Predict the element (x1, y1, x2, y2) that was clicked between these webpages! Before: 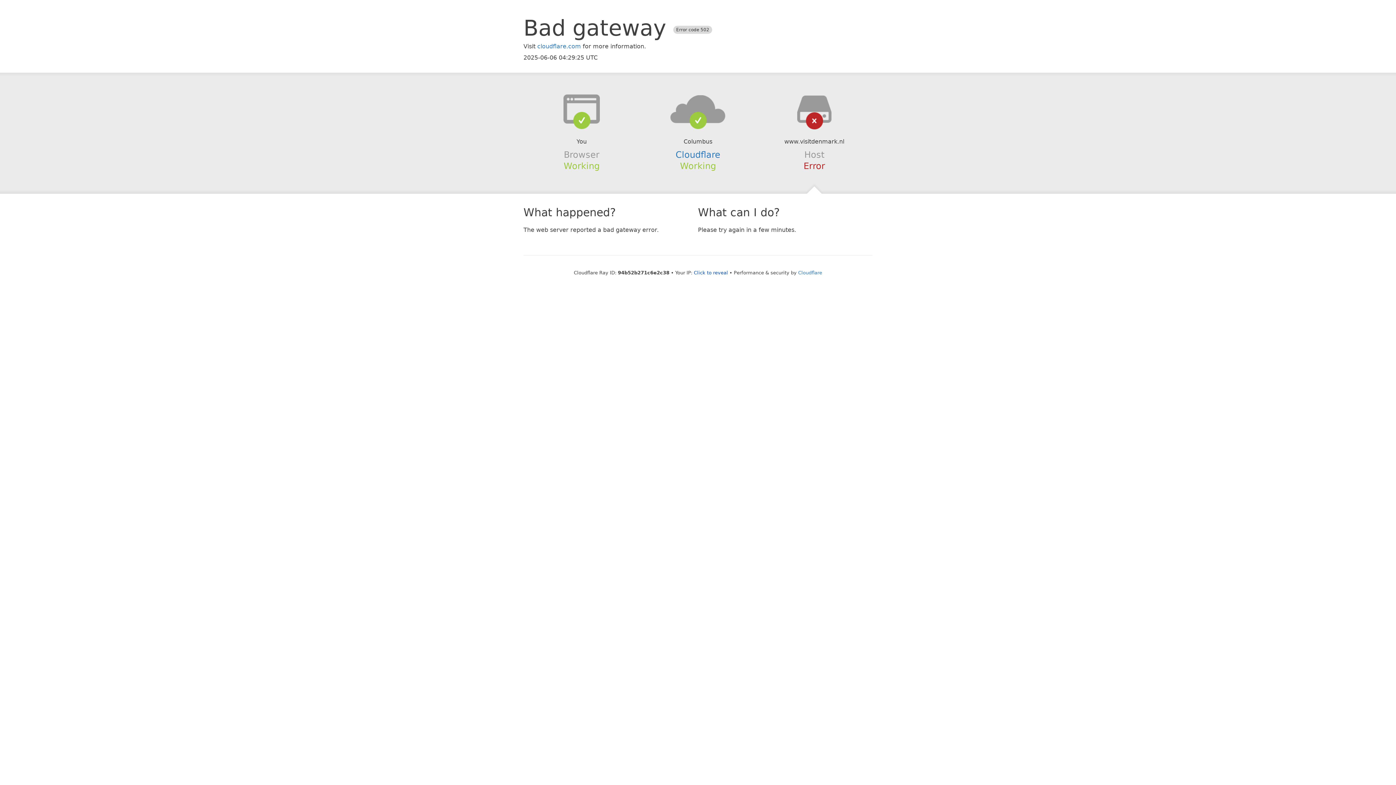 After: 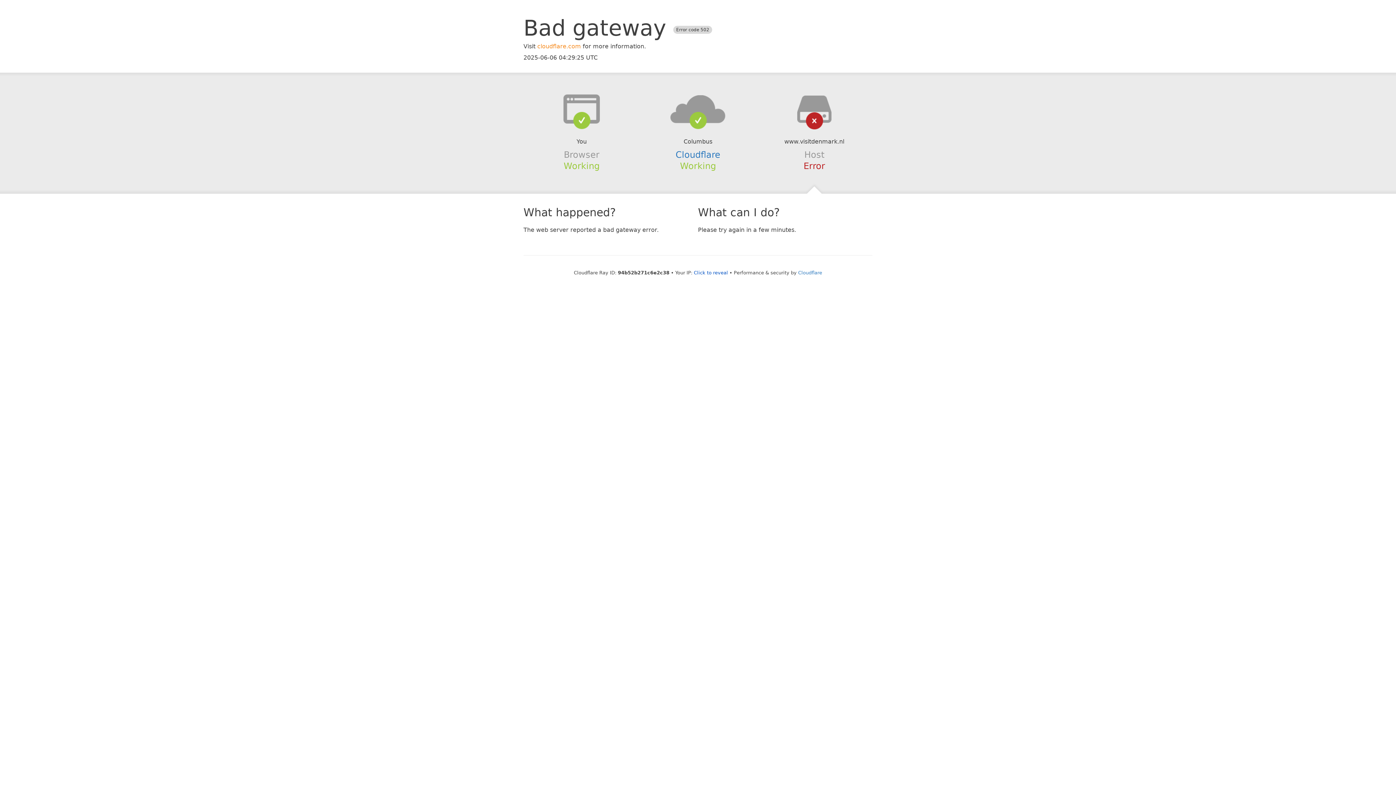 Action: label: cloudflare.com bbox: (537, 42, 581, 49)